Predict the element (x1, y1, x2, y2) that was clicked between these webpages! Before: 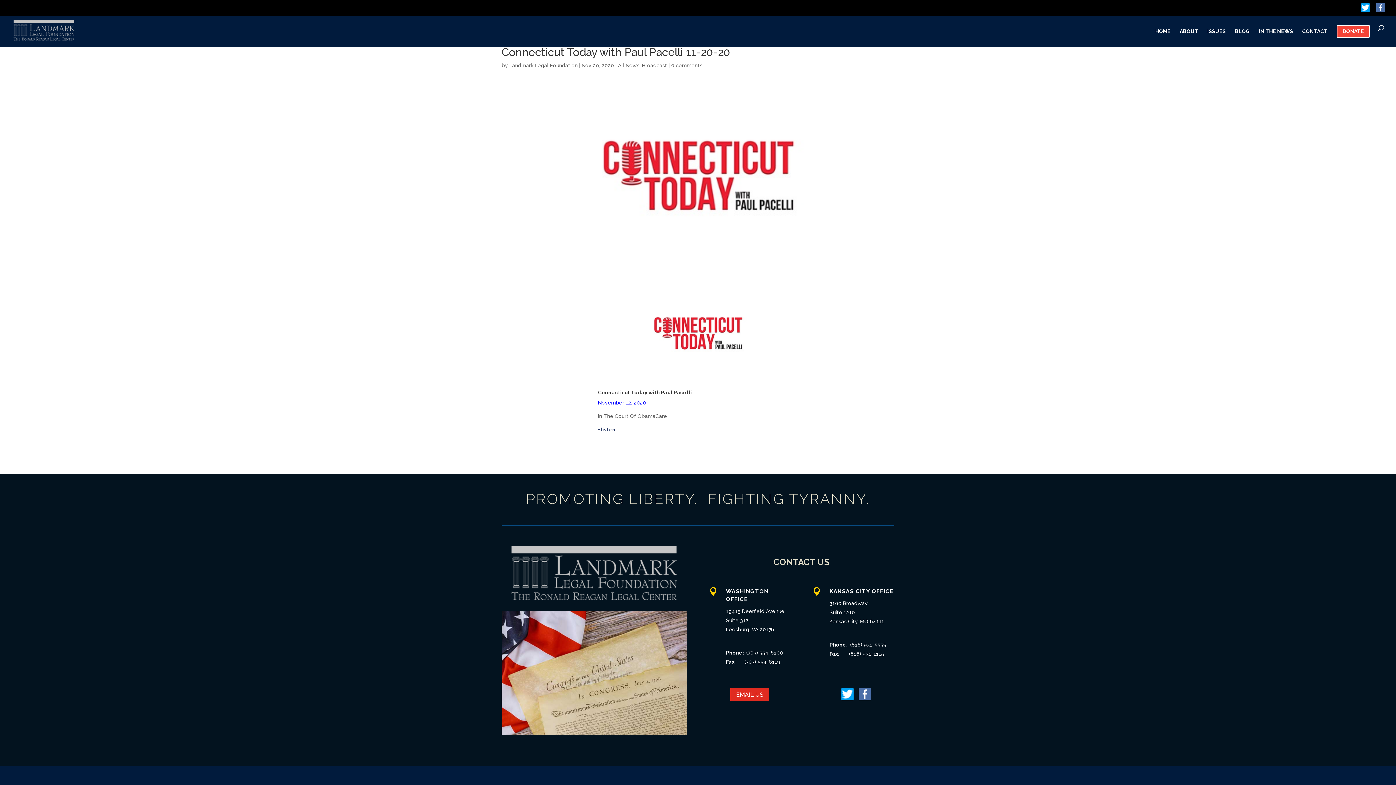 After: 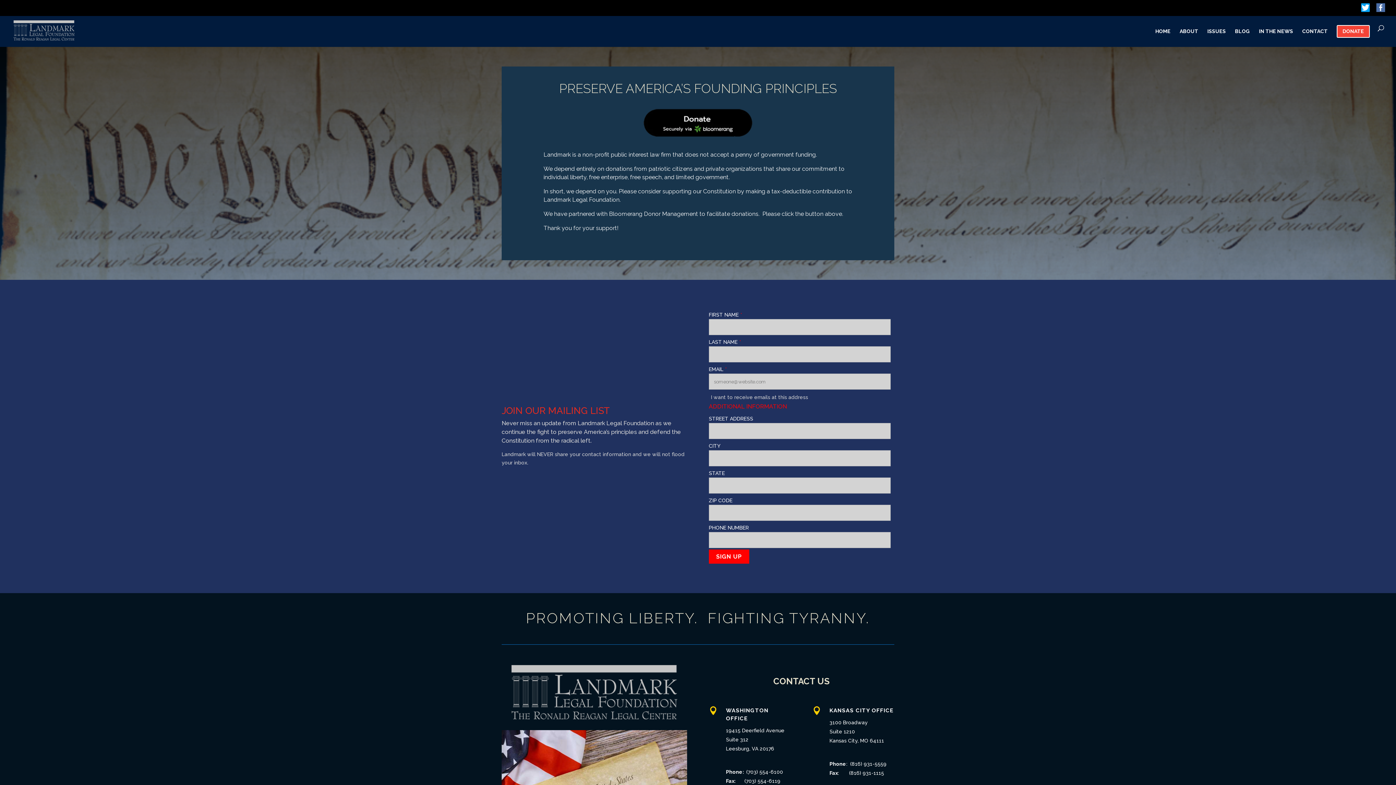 Action: label: DONATE bbox: (1337, 25, 1370, 47)